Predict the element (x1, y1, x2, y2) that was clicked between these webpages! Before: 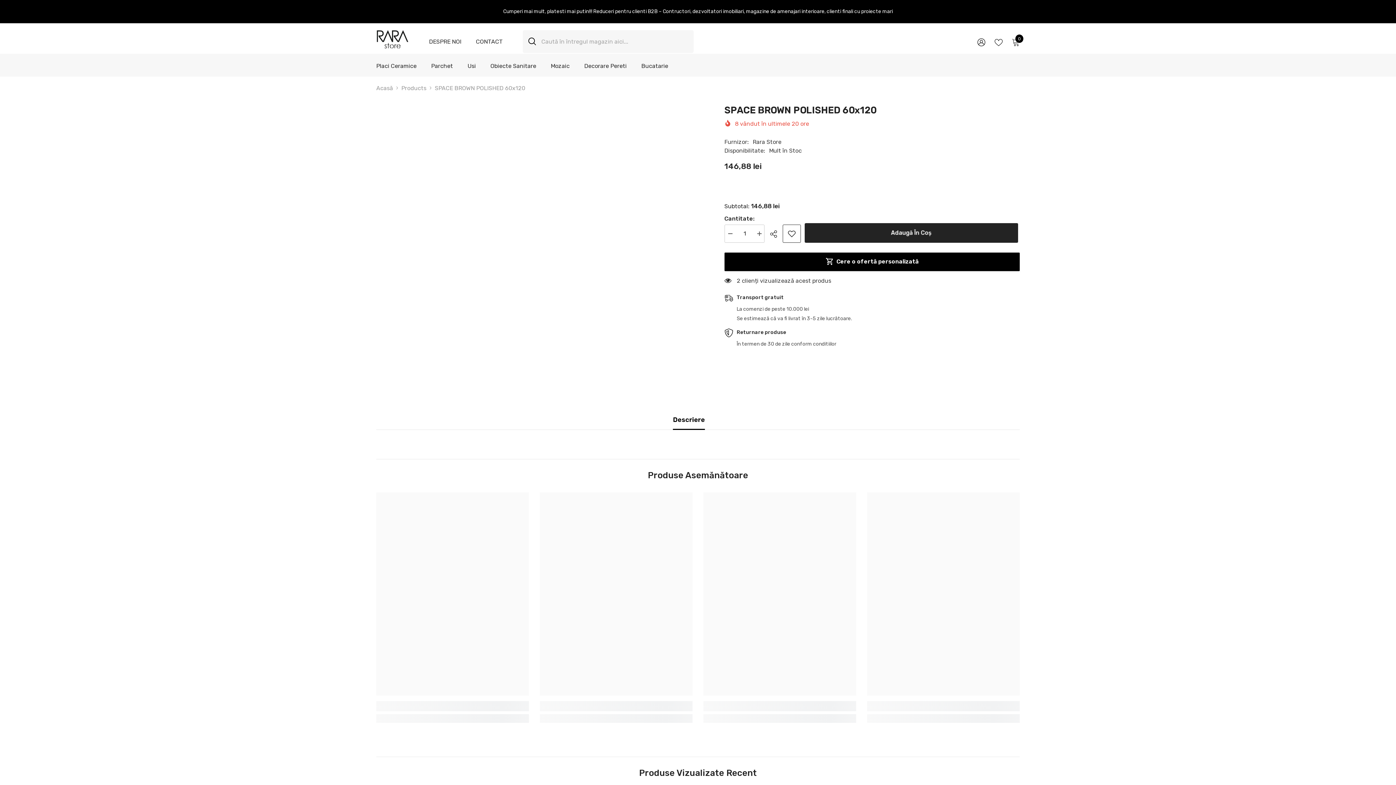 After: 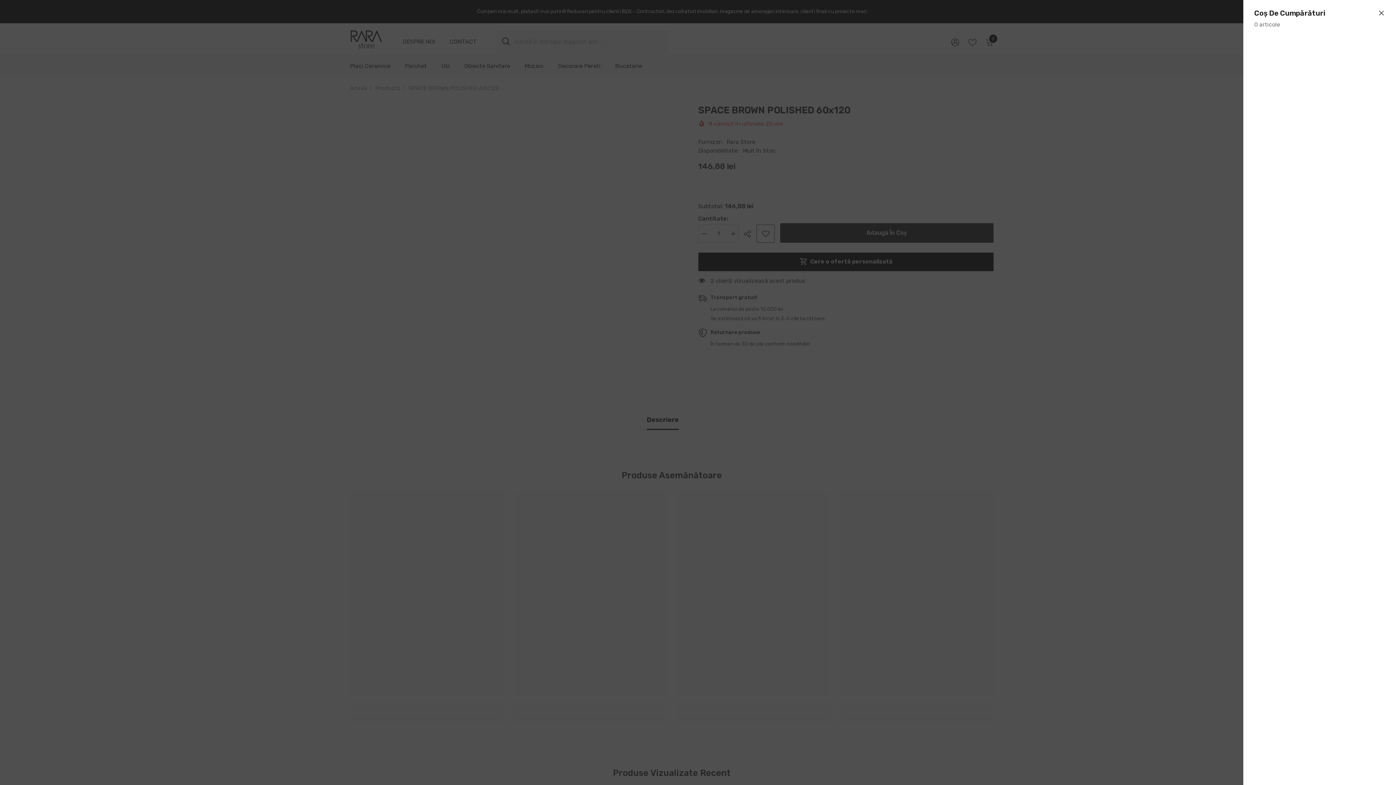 Action: bbox: (1012, 37, 1020, 45) label: 0
0 articole